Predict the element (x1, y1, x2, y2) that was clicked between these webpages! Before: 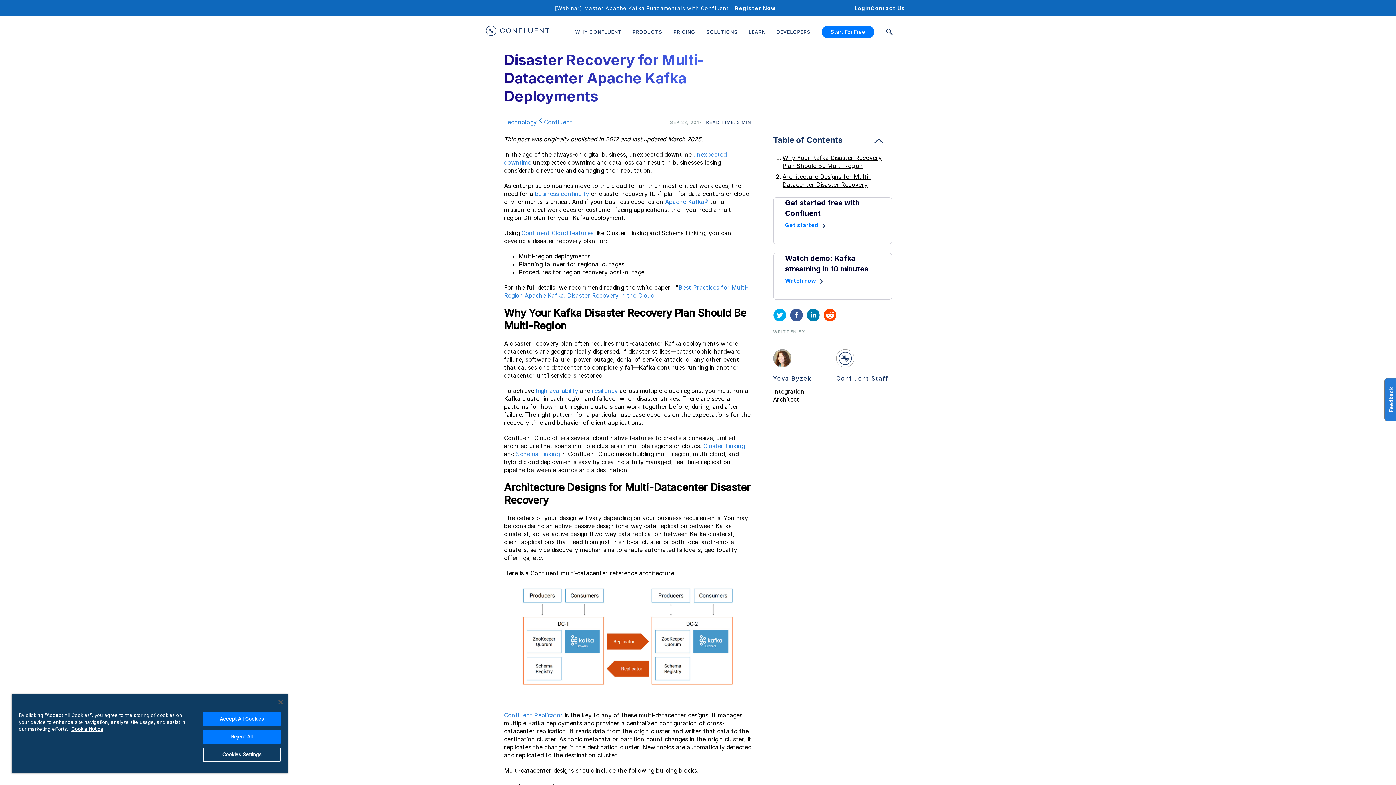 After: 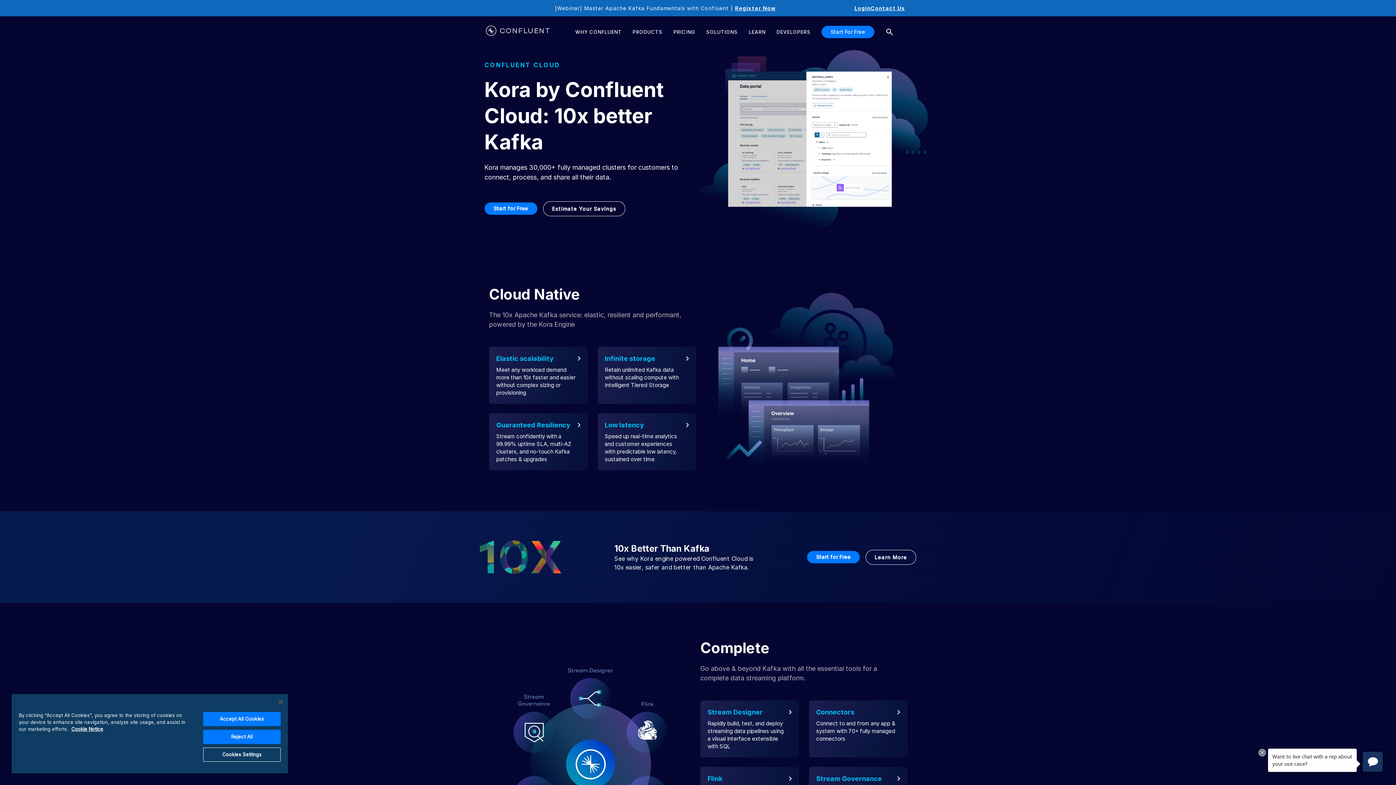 Action: bbox: (521, 229, 593, 236) label: Confluent Cloud features